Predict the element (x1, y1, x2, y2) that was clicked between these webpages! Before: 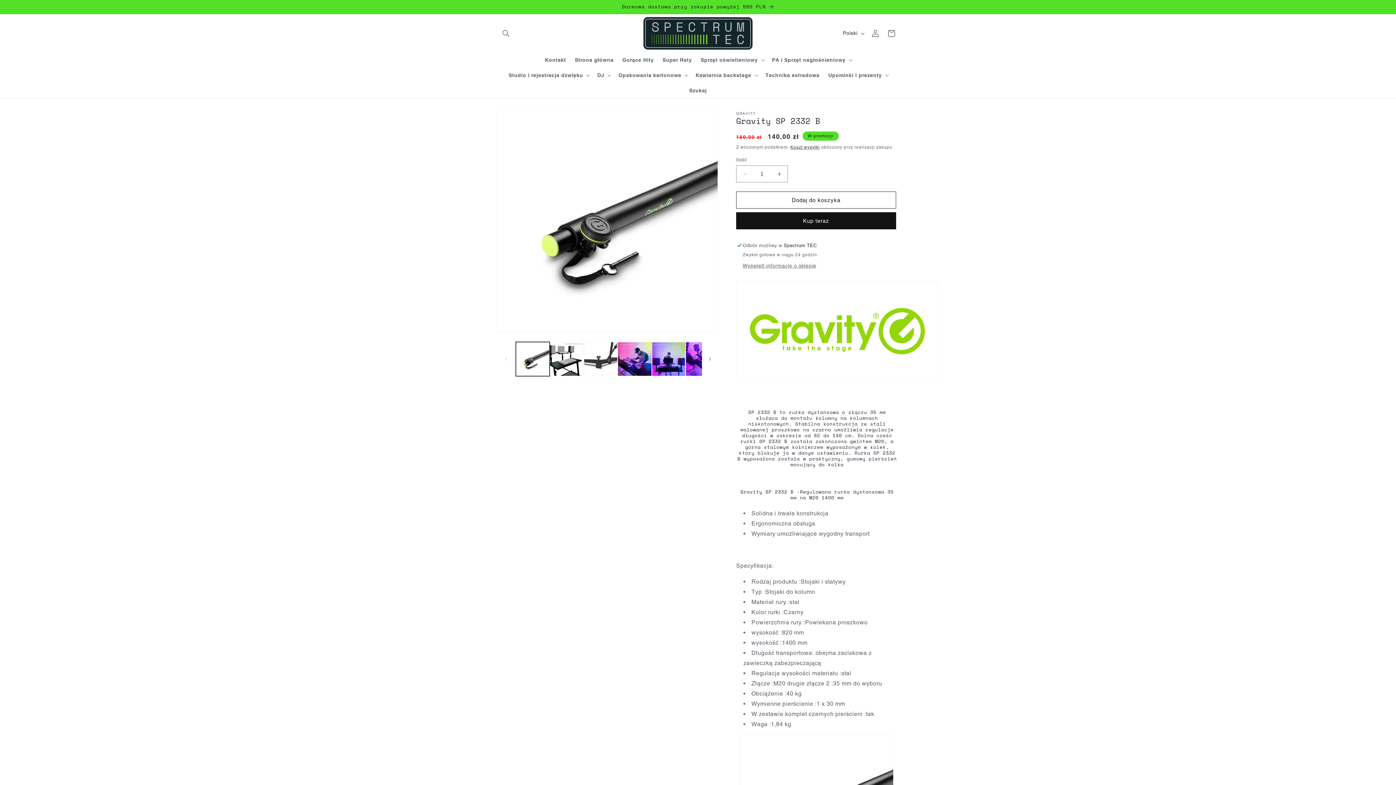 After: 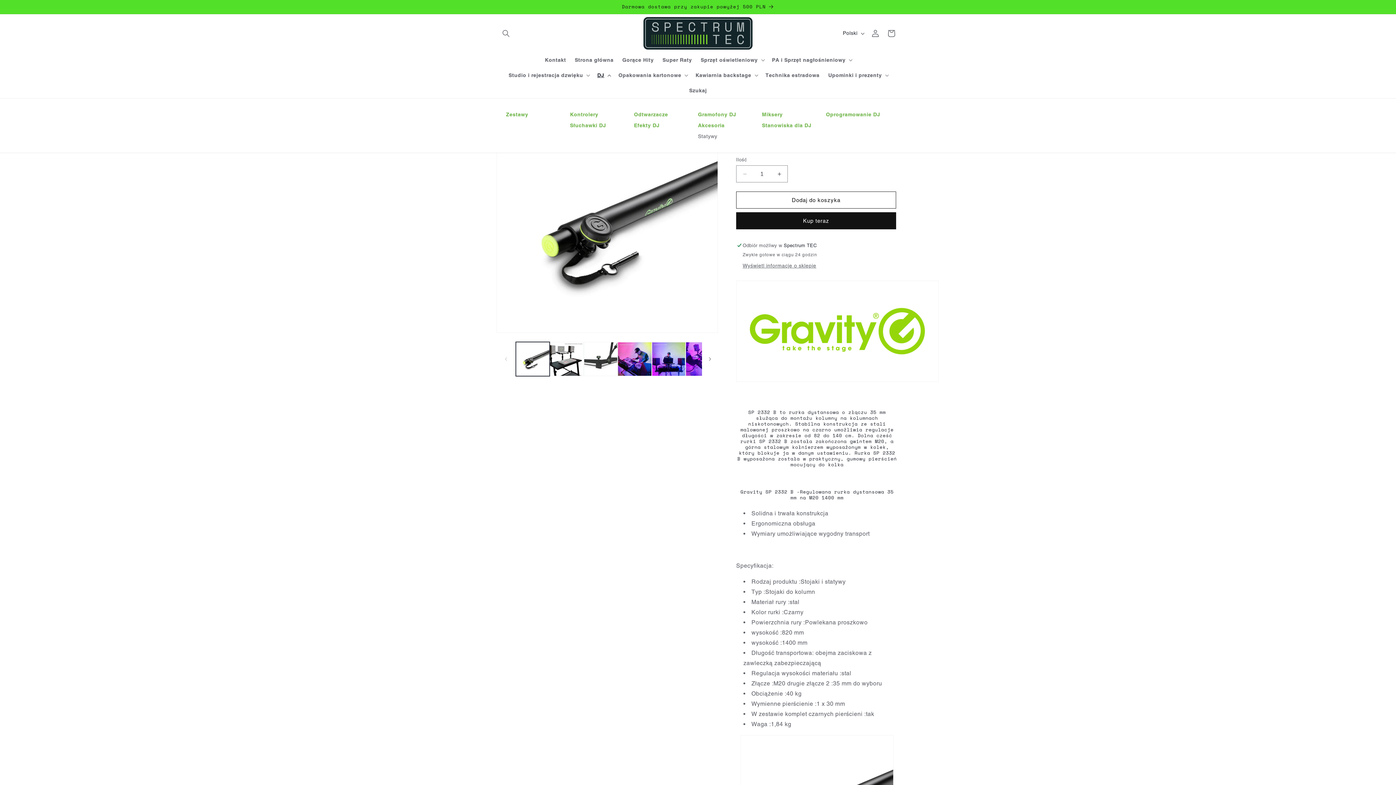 Action: label: DJ bbox: (593, 67, 614, 83)